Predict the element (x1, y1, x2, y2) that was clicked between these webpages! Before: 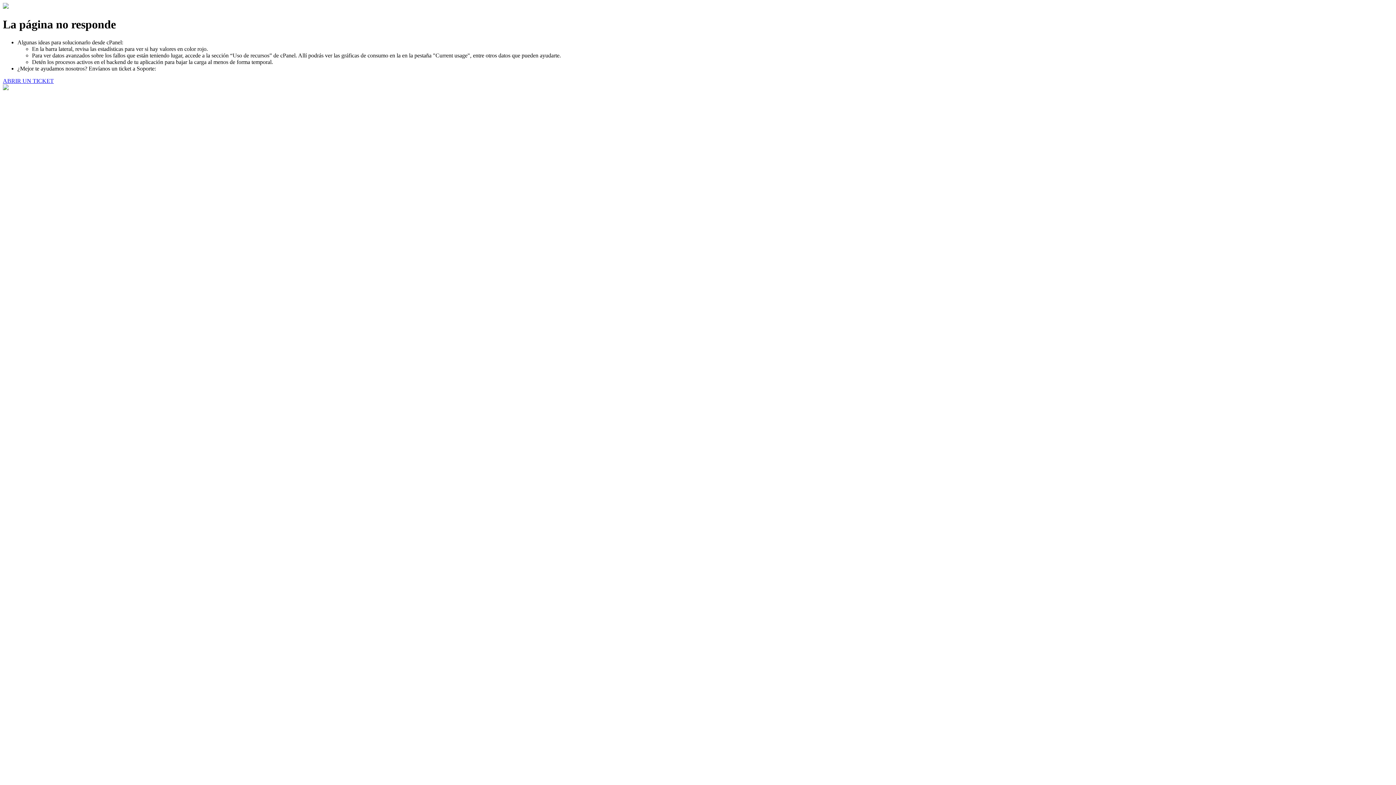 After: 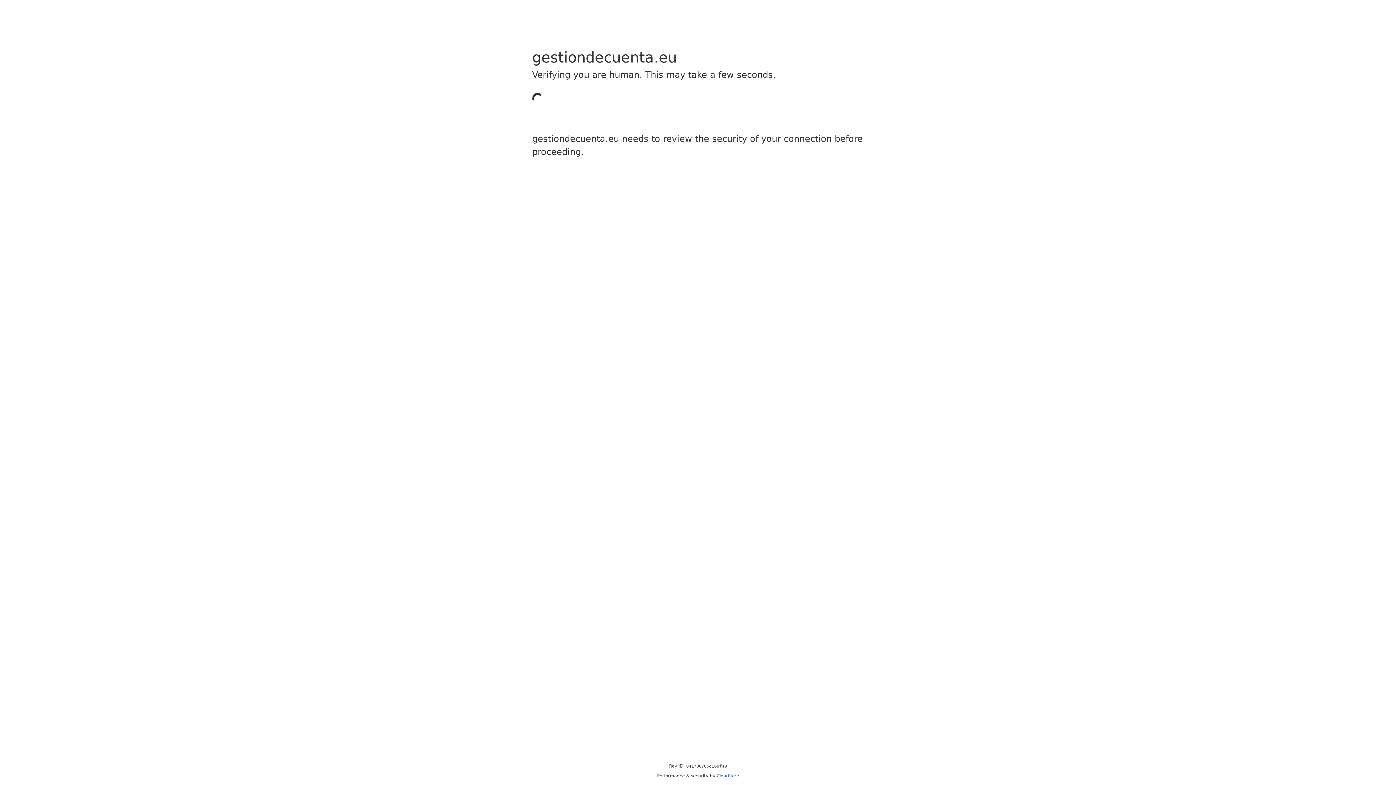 Action: bbox: (2, 77, 53, 83) label: ABRIR UN TICKET